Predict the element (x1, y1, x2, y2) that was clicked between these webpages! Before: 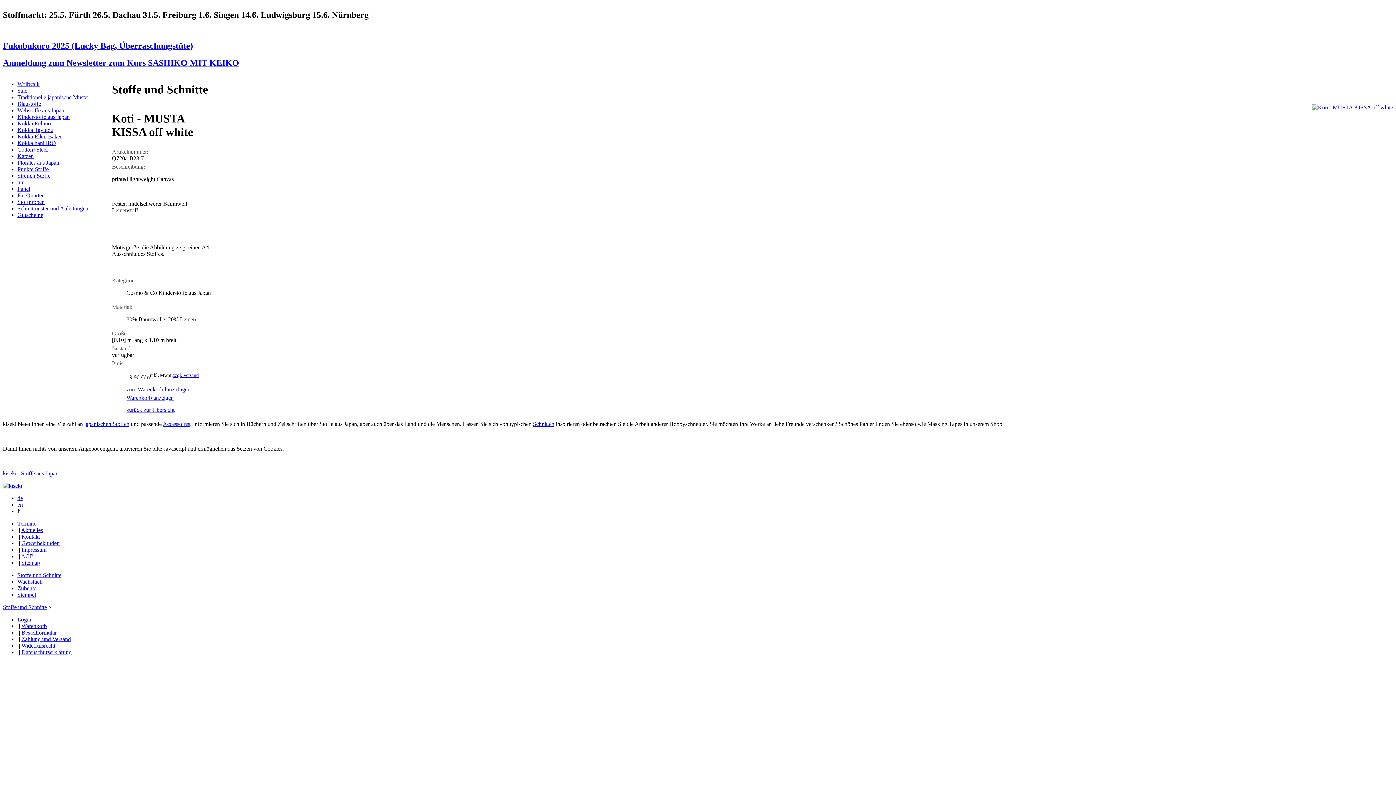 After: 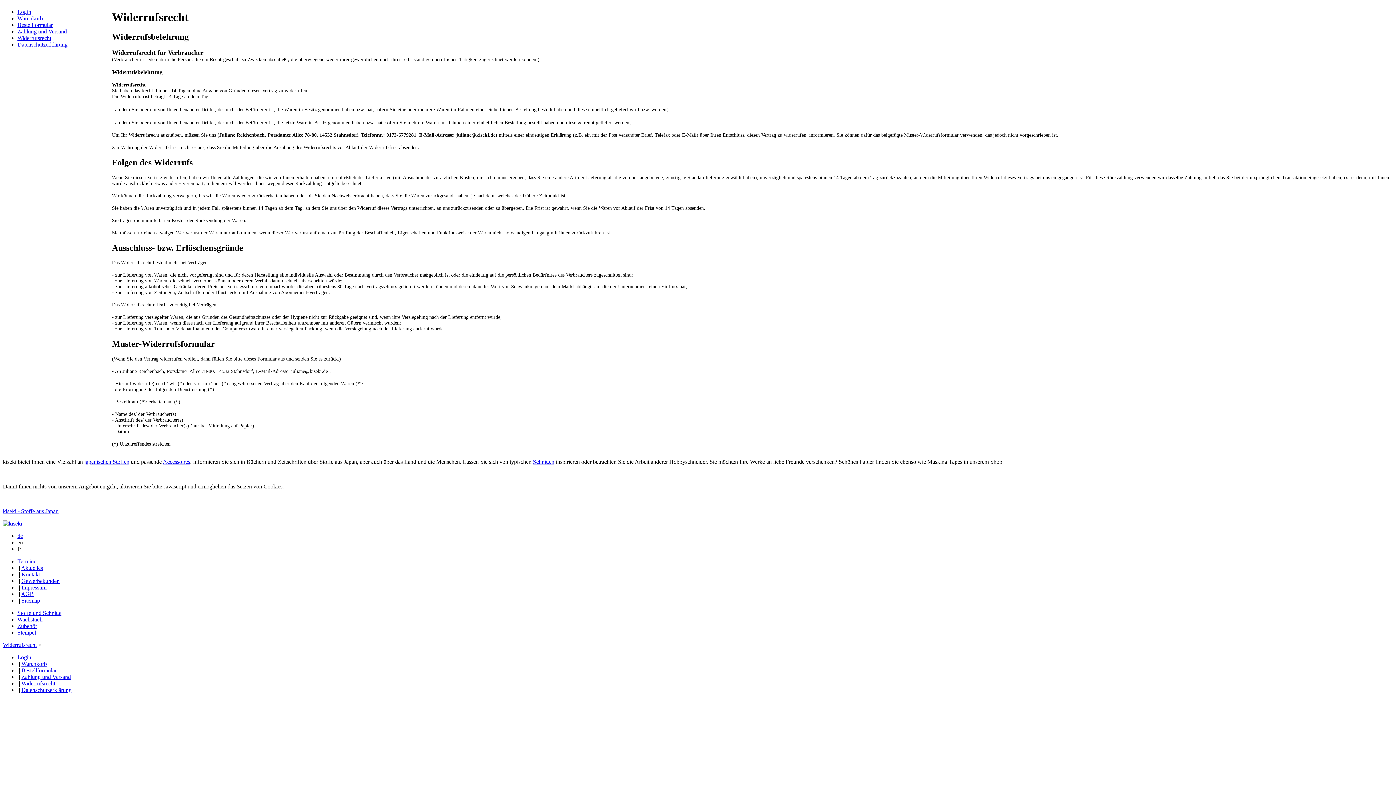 Action: bbox: (21, 642, 55, 649) label: Widerrufsrecht